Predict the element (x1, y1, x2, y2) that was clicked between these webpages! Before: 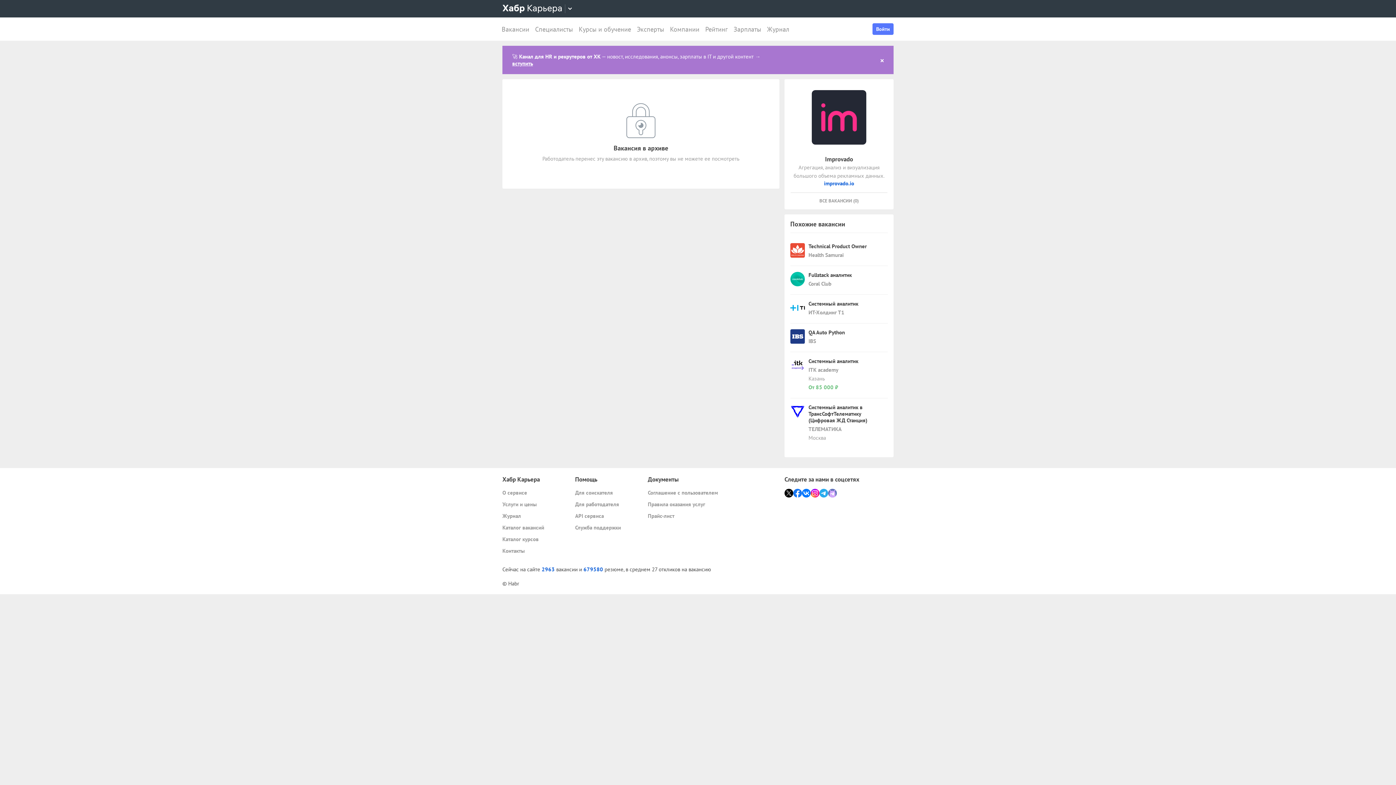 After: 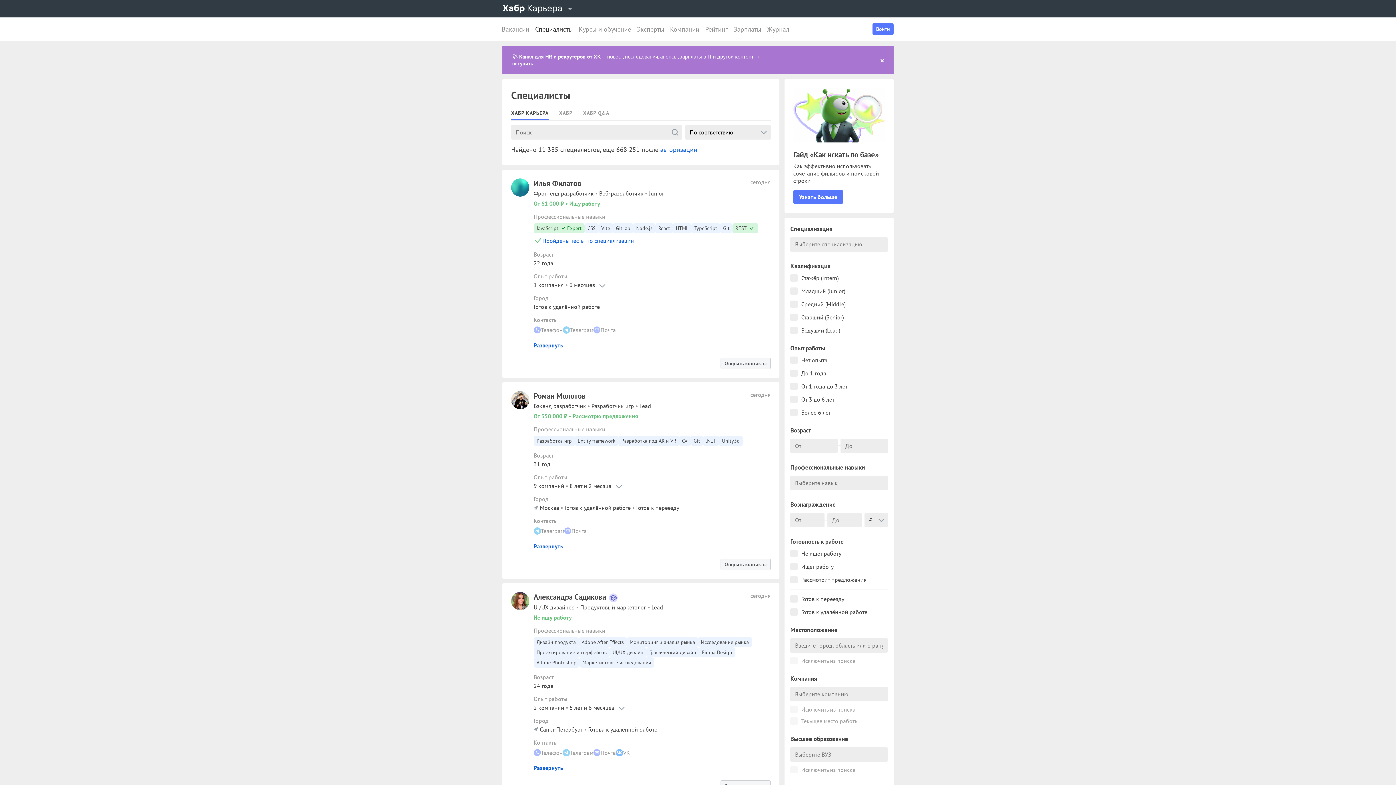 Action: bbox: (583, 566, 603, 573) label: 679580